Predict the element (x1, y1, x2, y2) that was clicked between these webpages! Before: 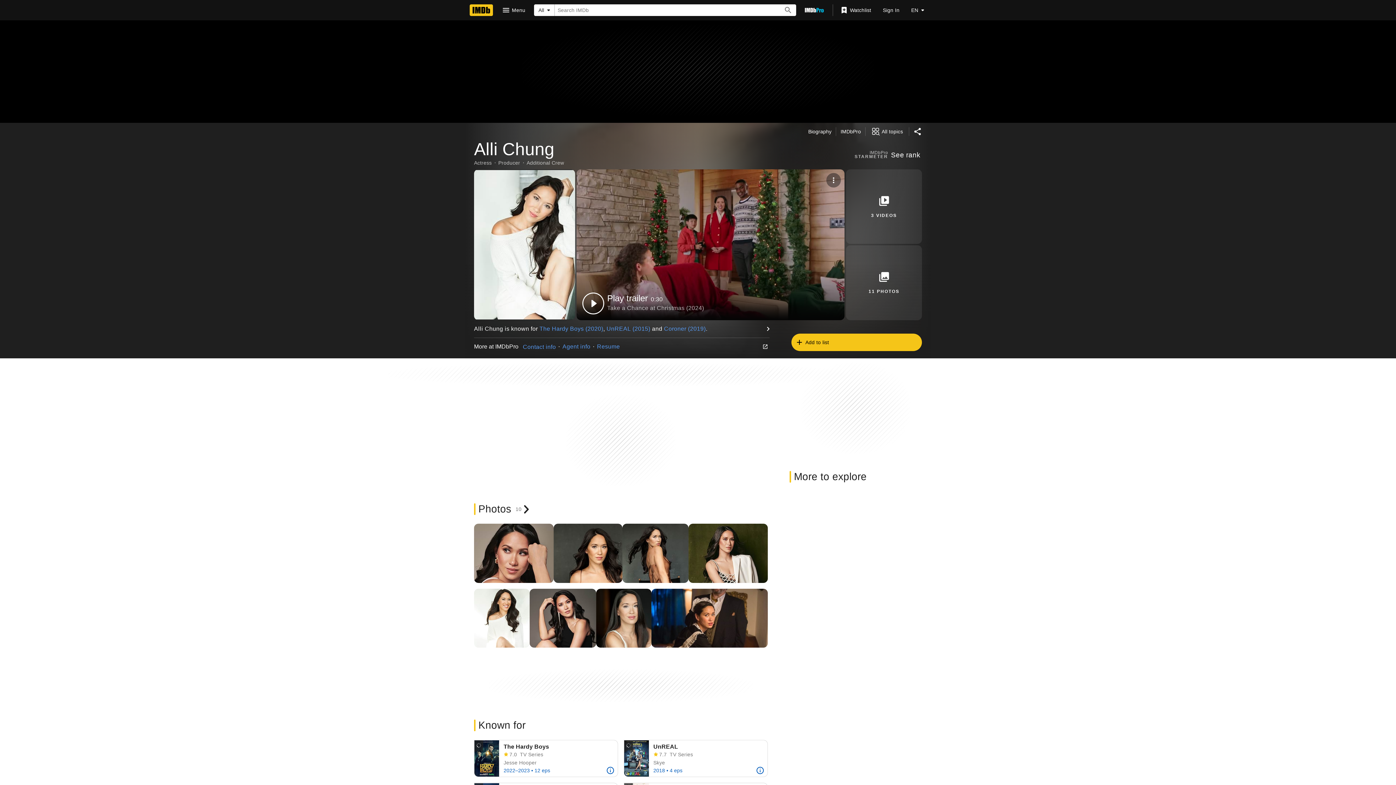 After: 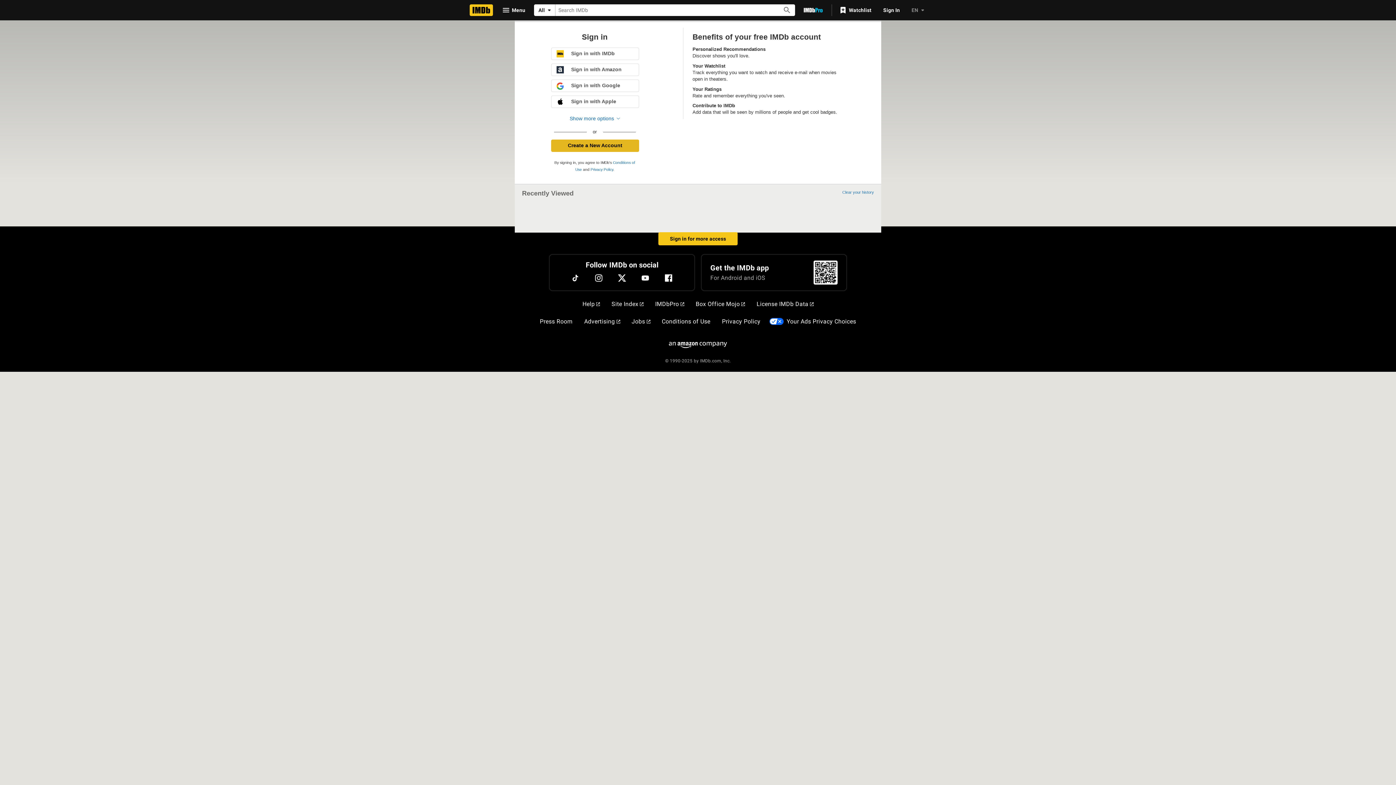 Action: bbox: (836, 3, 877, 16) label: Watchlist